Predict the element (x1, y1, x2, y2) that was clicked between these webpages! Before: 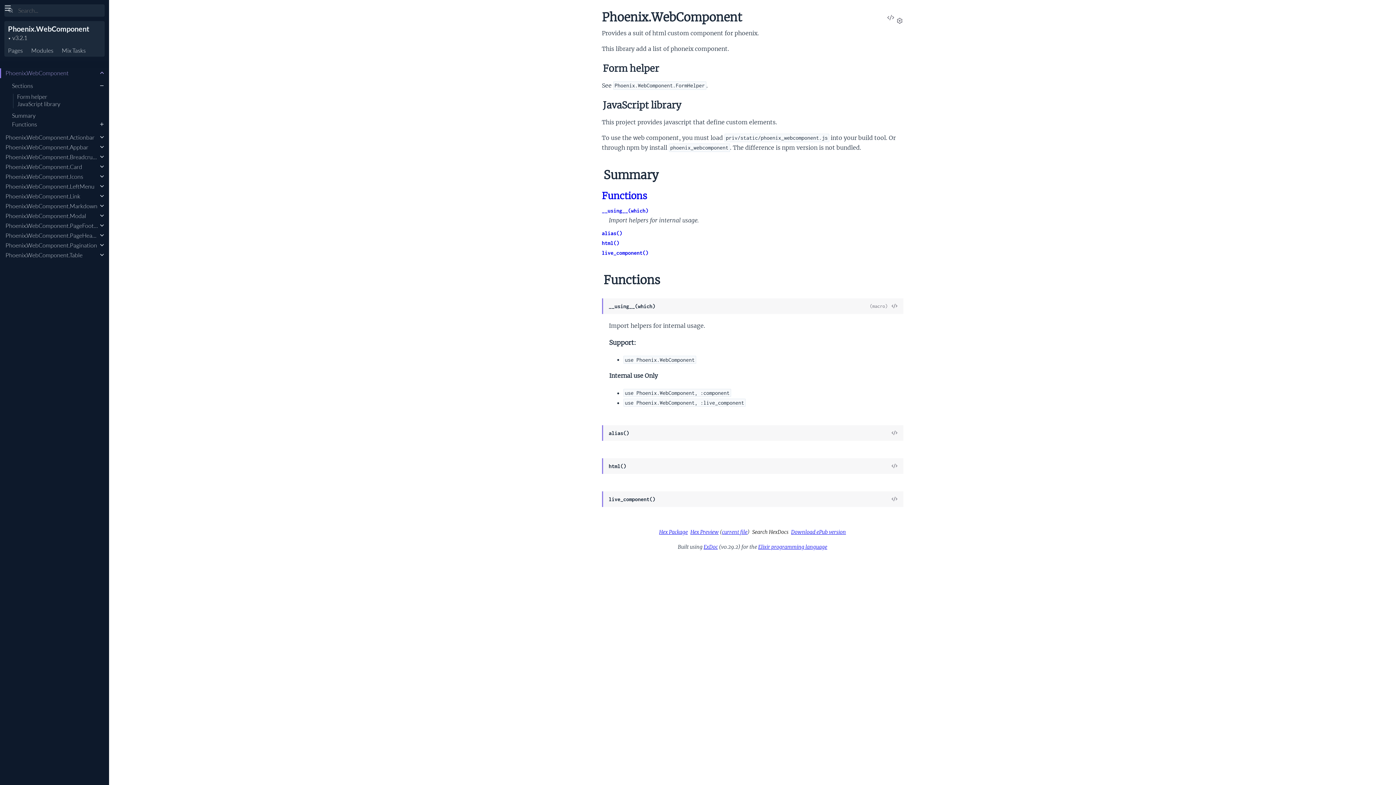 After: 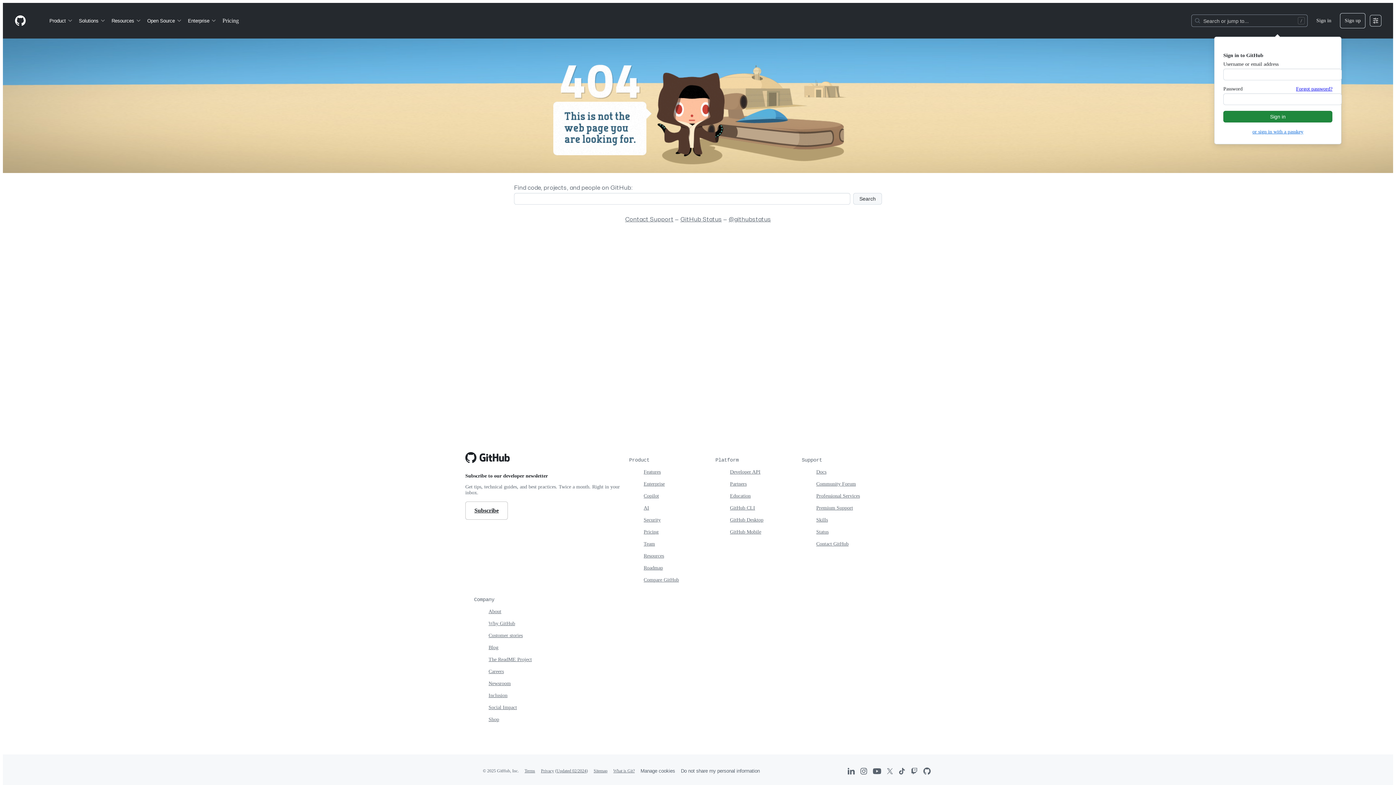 Action: label: View Source bbox: (889, 494, 897, 504)